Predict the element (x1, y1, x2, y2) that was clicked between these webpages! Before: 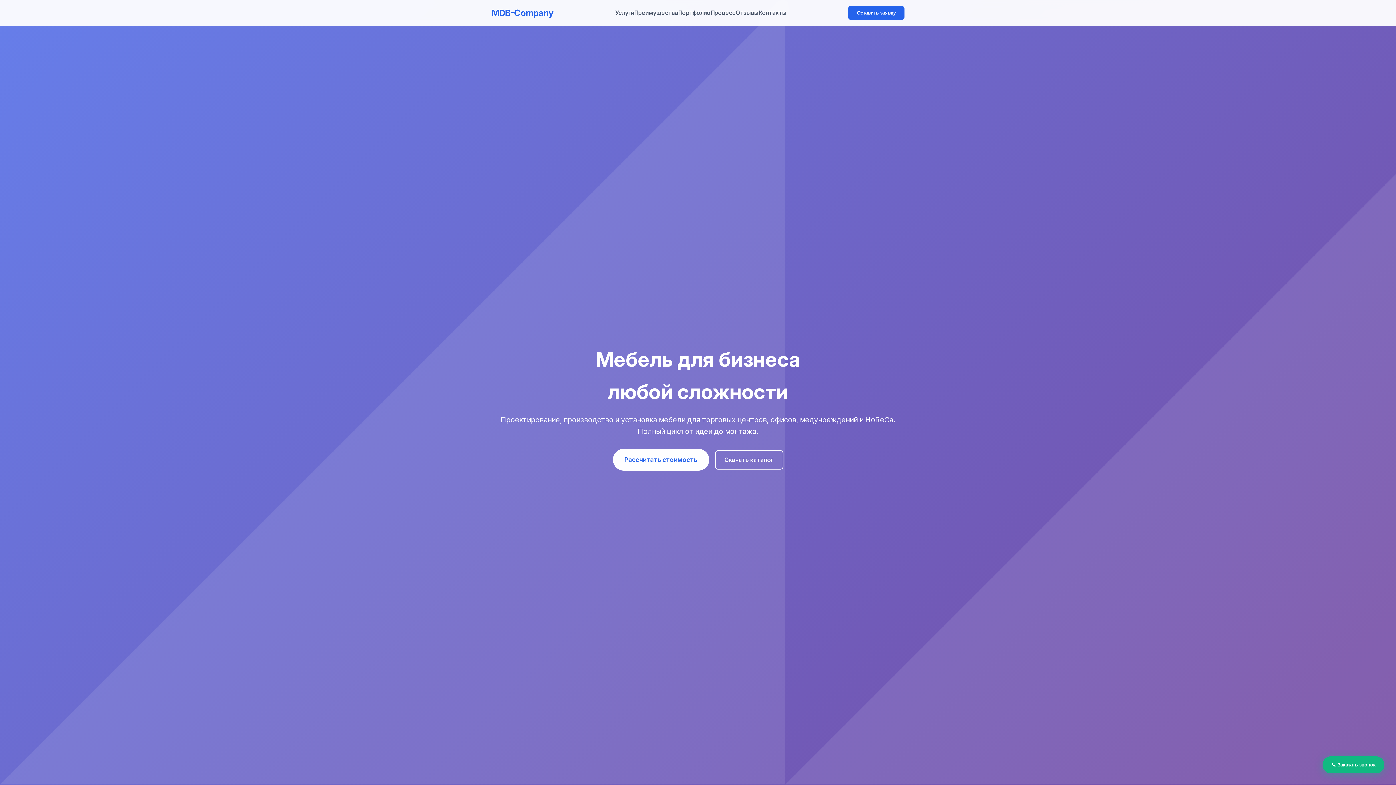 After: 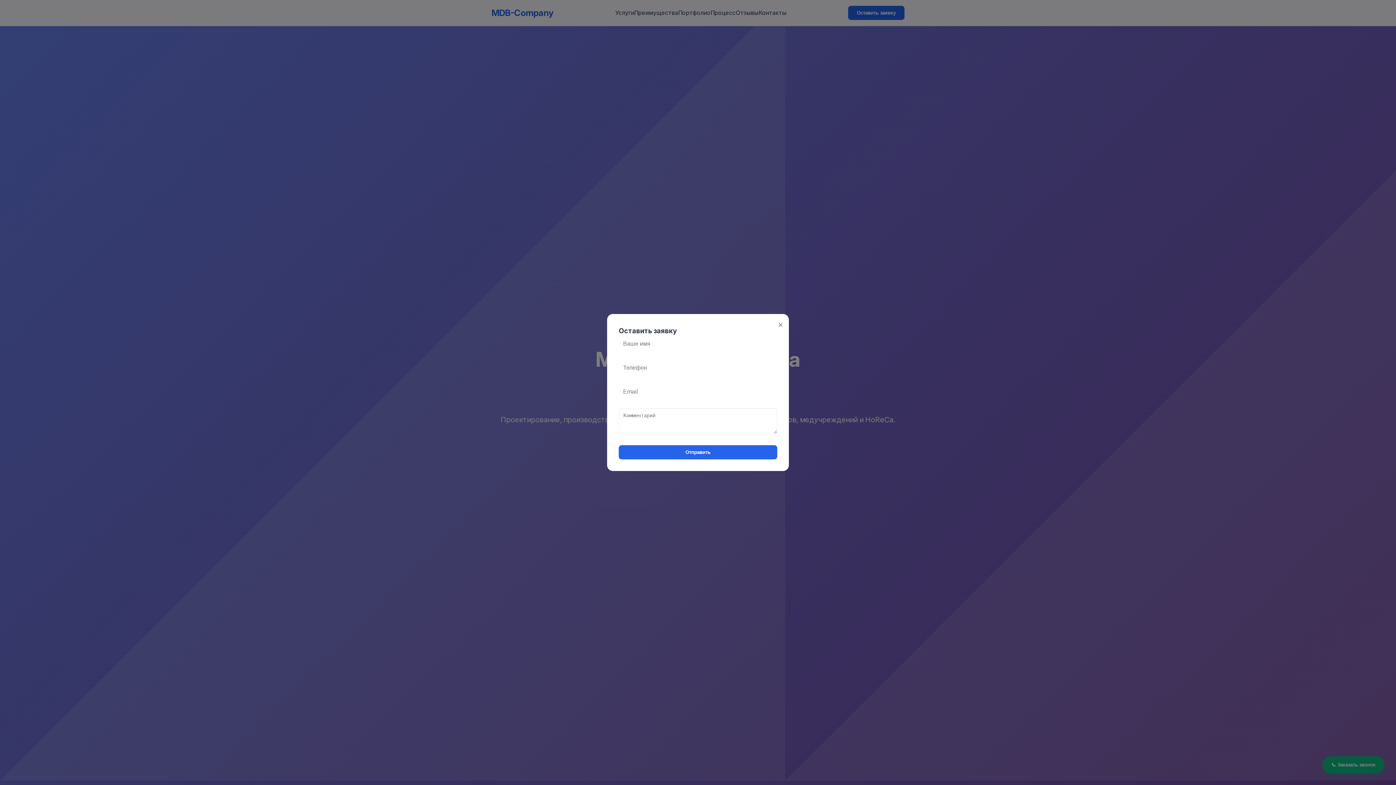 Action: label: Оставить заявку bbox: (848, 5, 904, 20)